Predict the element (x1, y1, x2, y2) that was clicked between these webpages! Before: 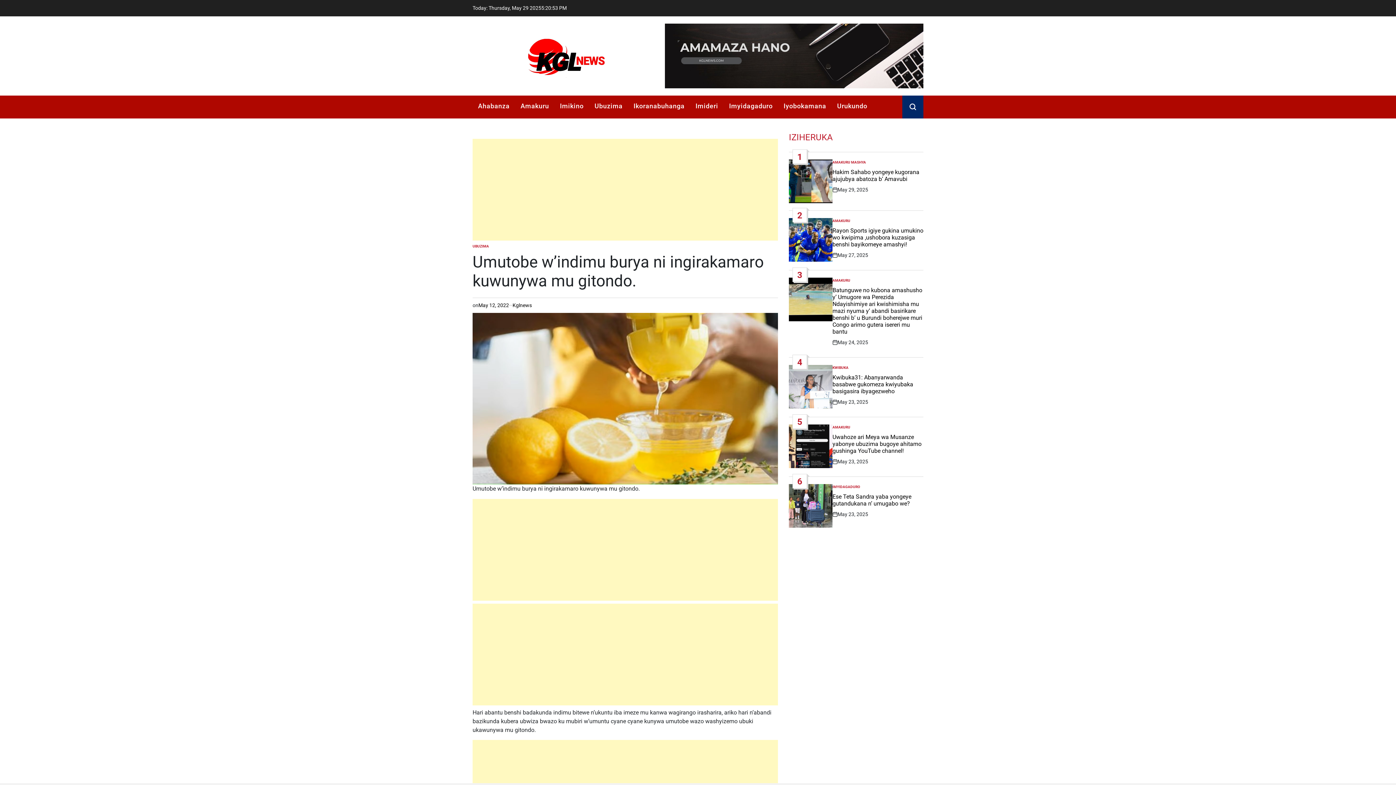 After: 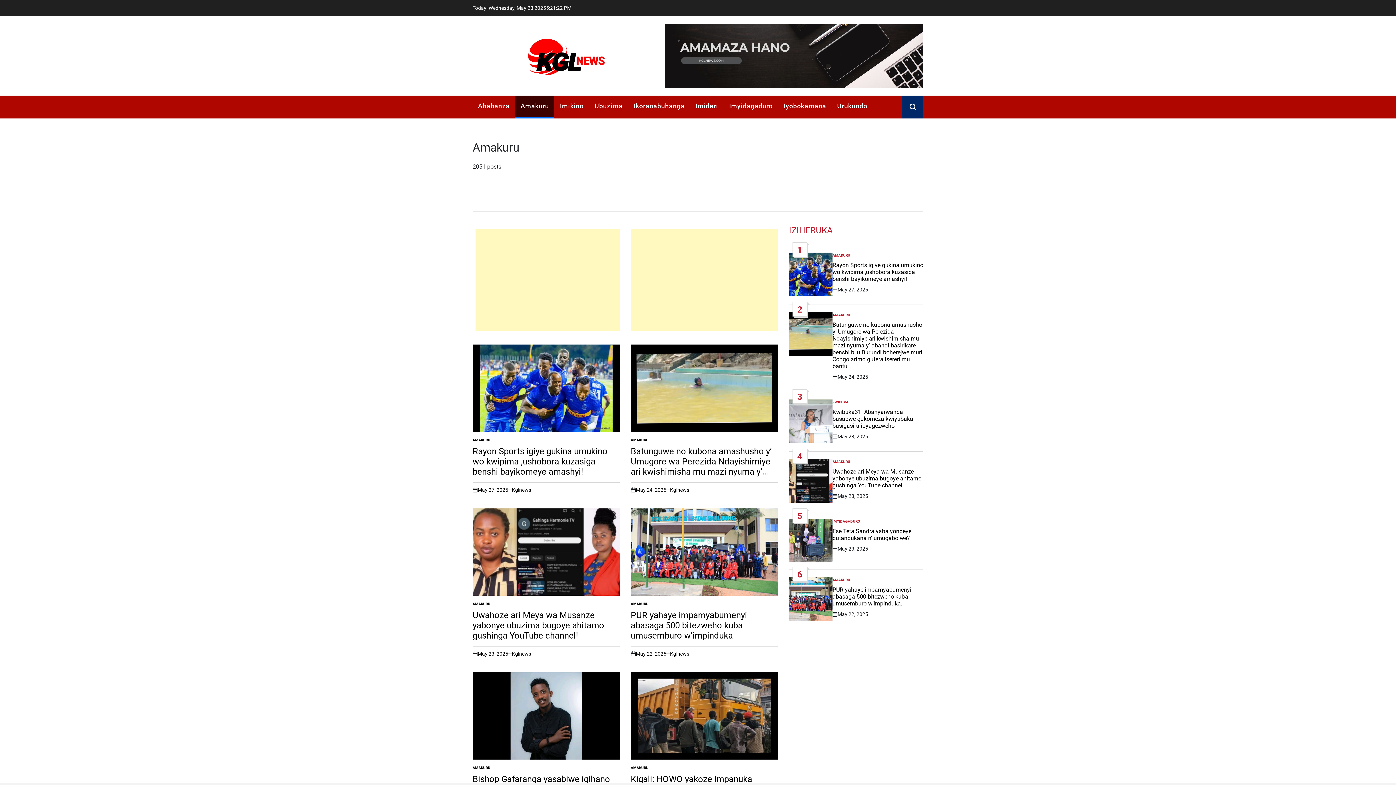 Action: bbox: (832, 277, 850, 283) label: AMAKURU